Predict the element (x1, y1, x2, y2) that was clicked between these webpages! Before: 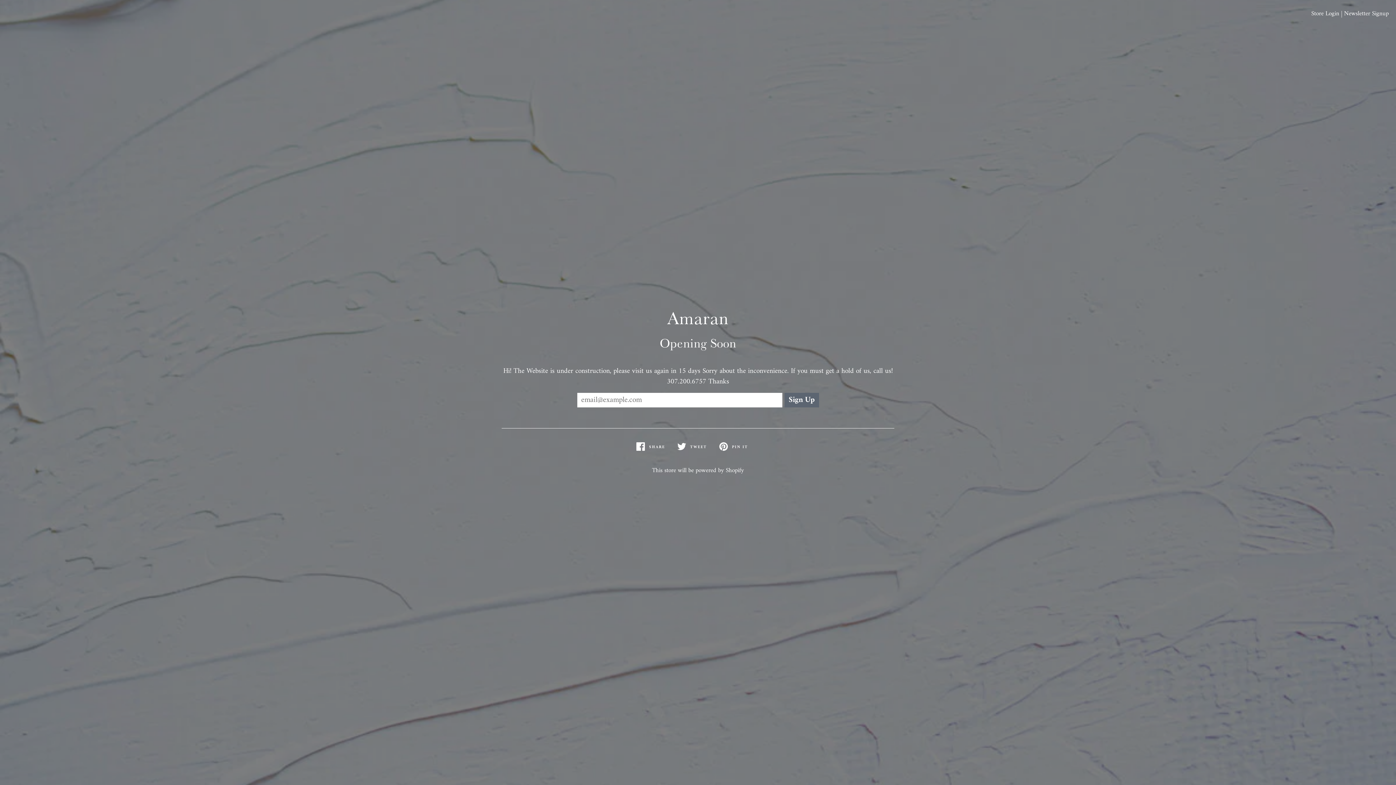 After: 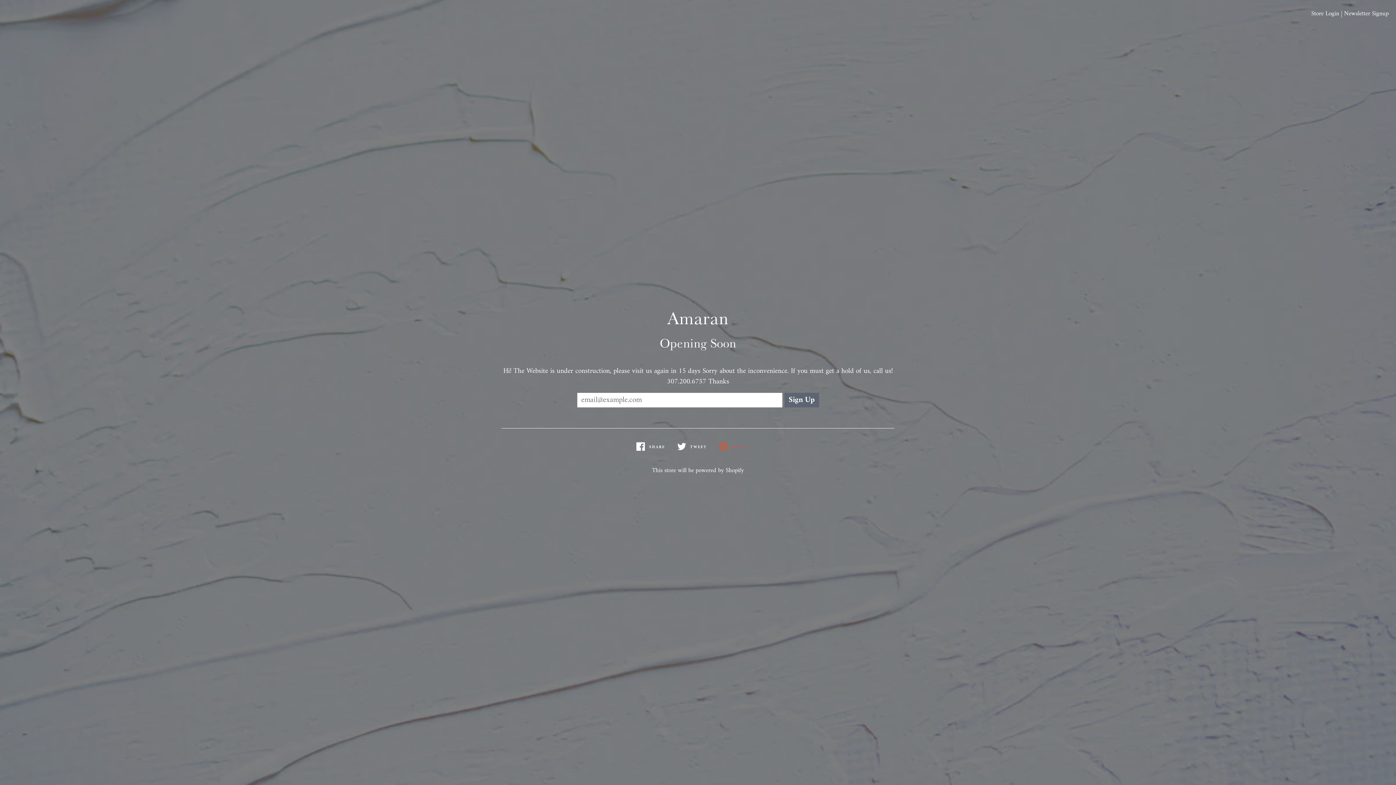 Action: bbox: (719, 436, 760, 457) label: PIN IT
PIN ON PINTEREST